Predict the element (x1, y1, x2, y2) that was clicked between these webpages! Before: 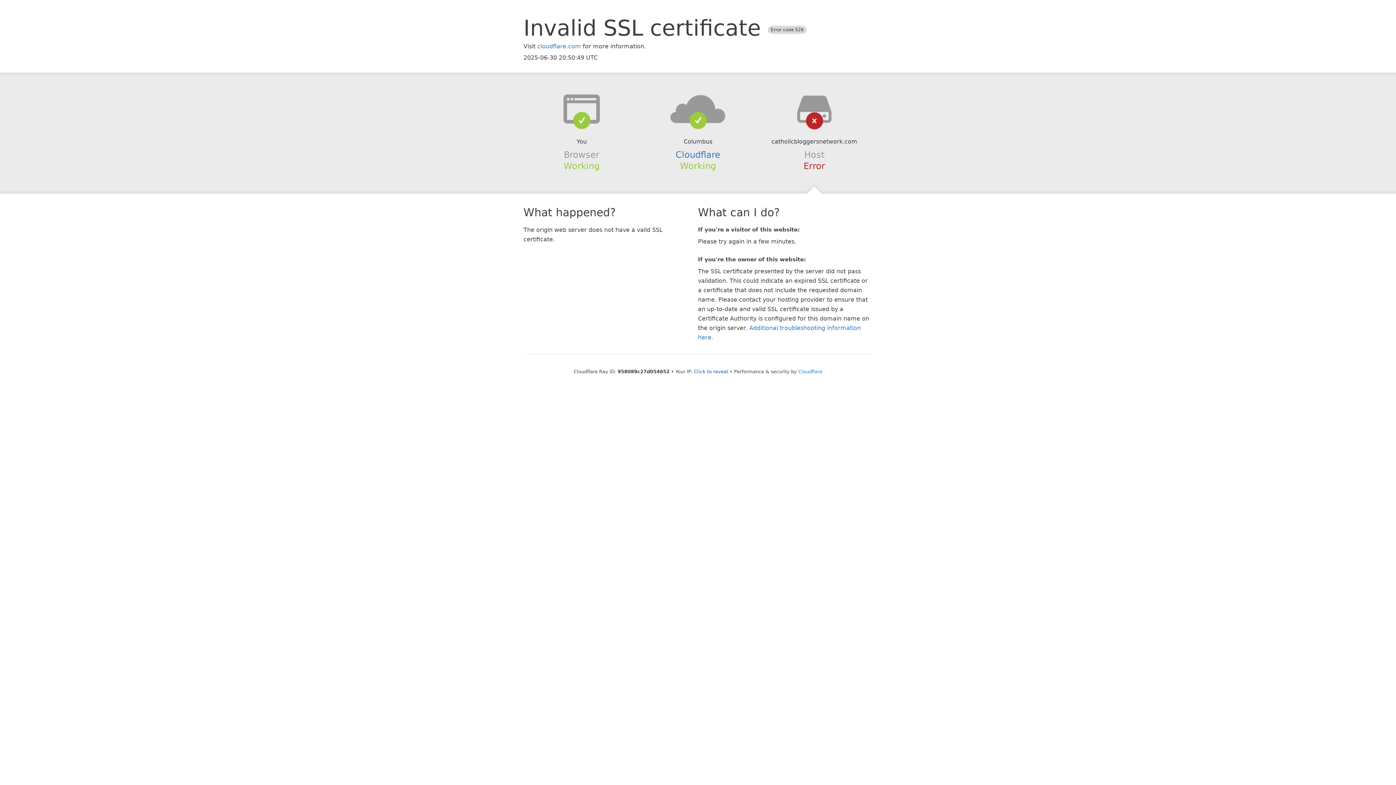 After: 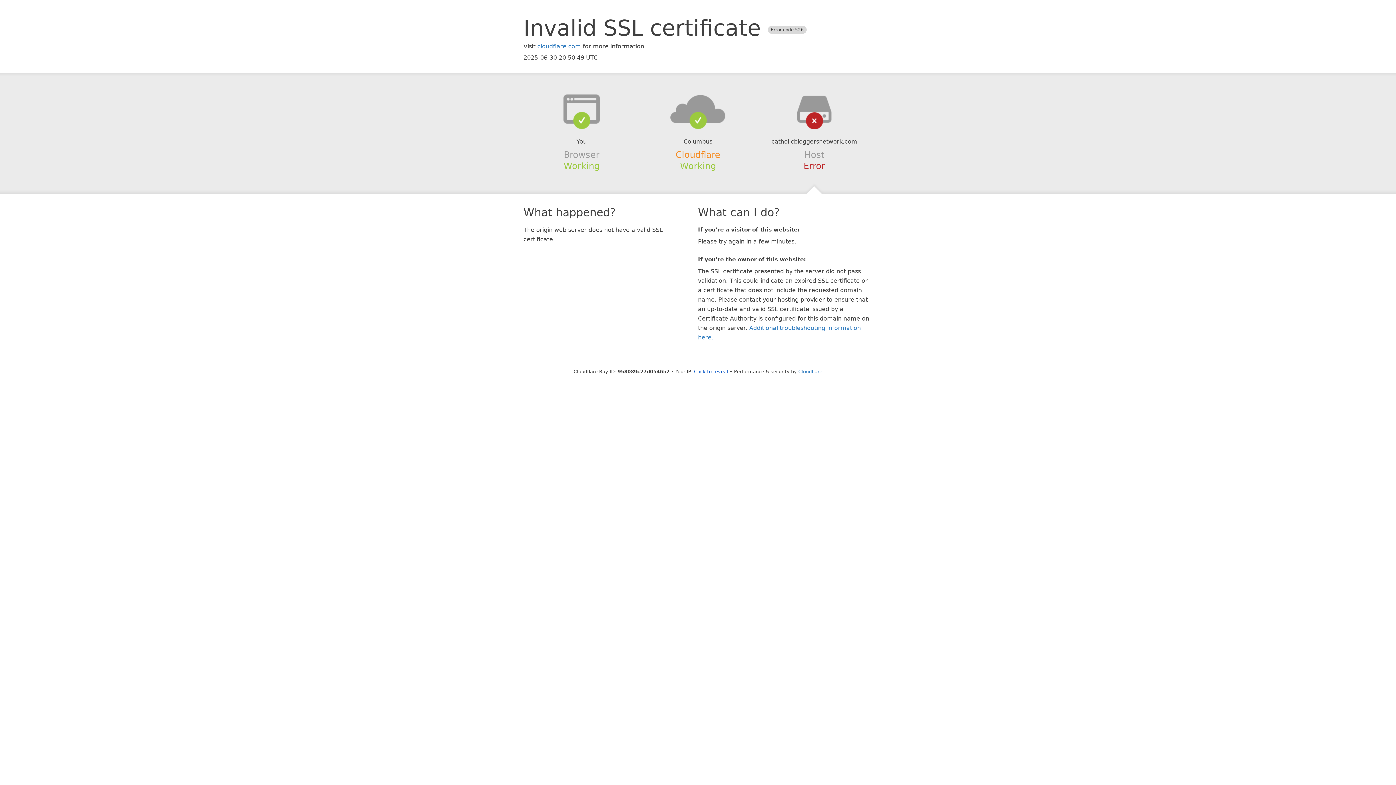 Action: bbox: (675, 149, 720, 159) label: Cloudflare